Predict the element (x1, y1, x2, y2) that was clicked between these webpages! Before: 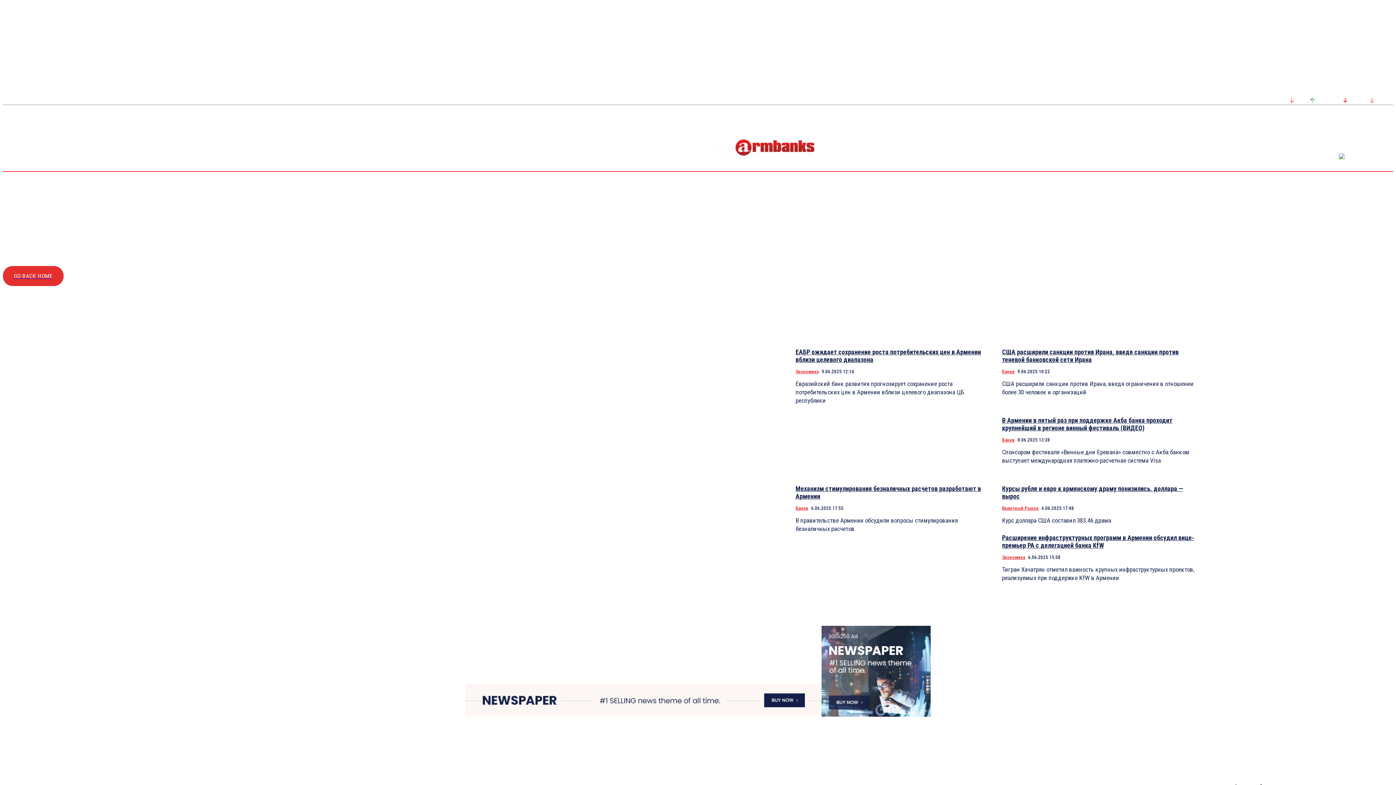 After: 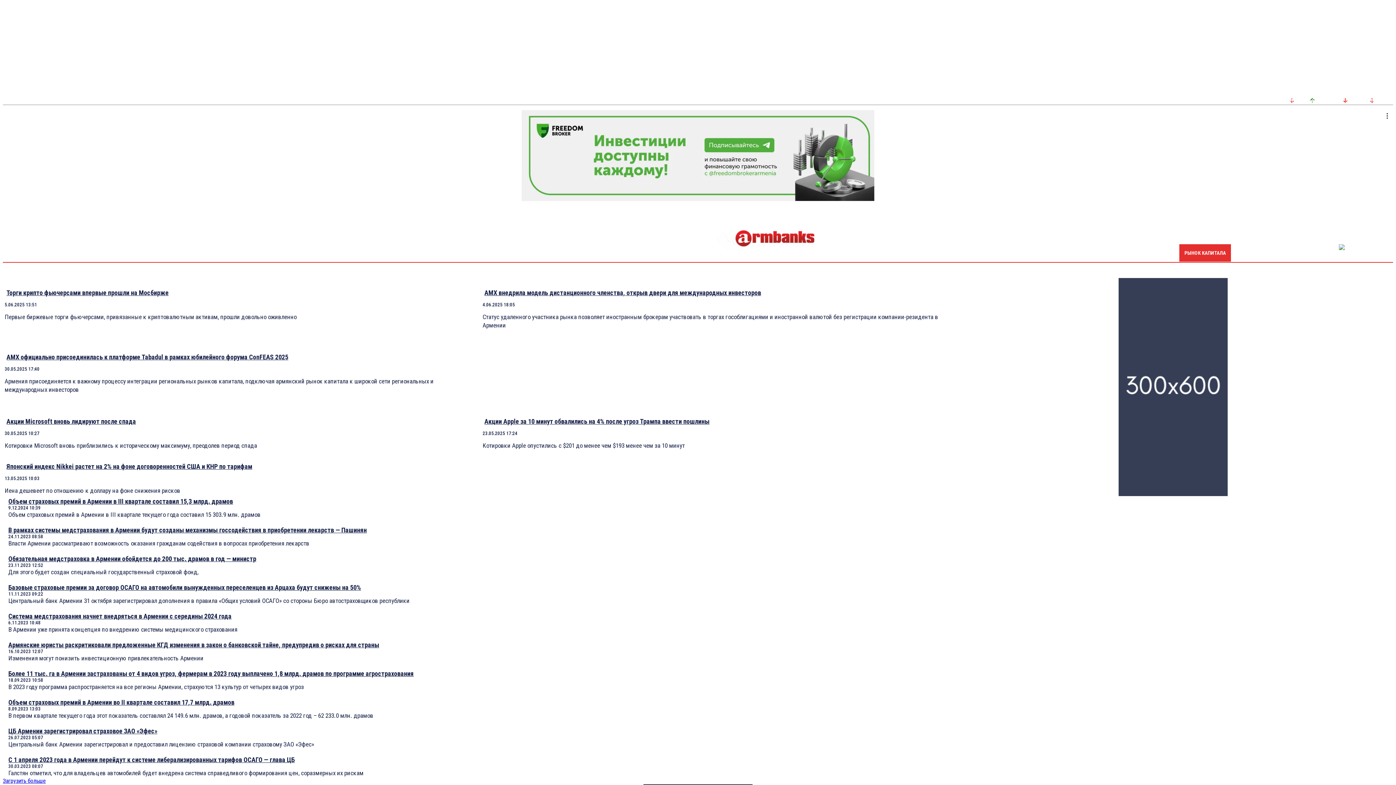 Action: bbox: (1294, 119, 1327, 153)